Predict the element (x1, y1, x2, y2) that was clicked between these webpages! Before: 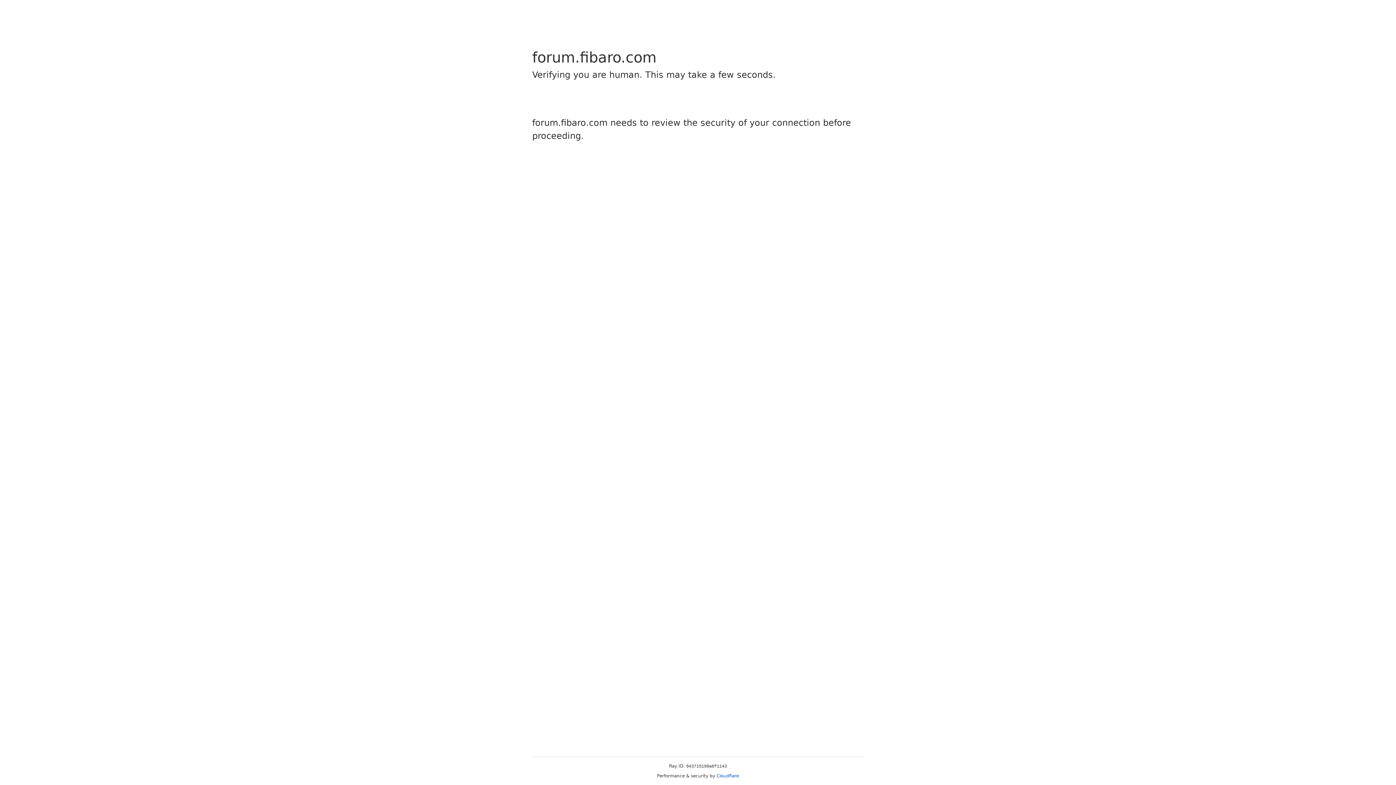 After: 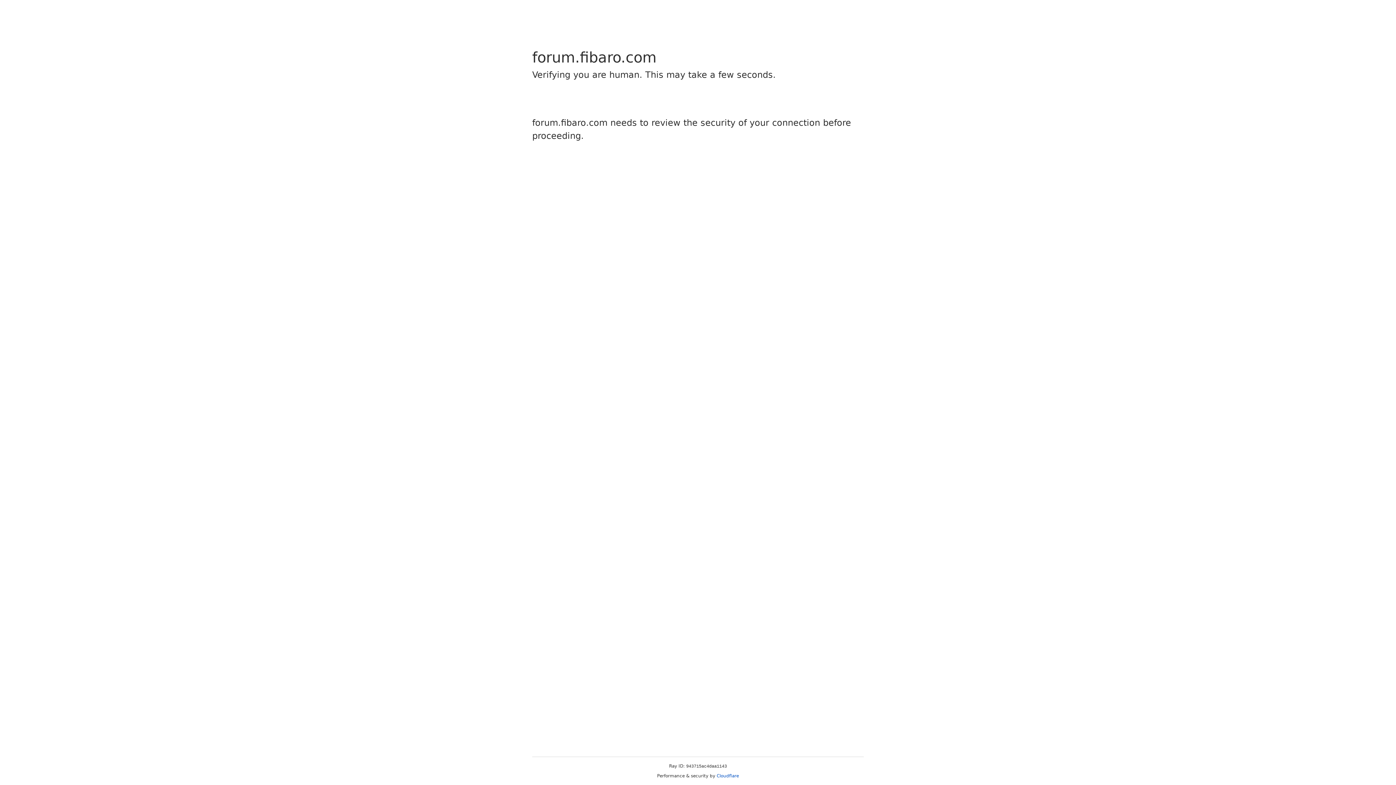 Action: bbox: (716, 773, 739, 778) label: Cloudflare